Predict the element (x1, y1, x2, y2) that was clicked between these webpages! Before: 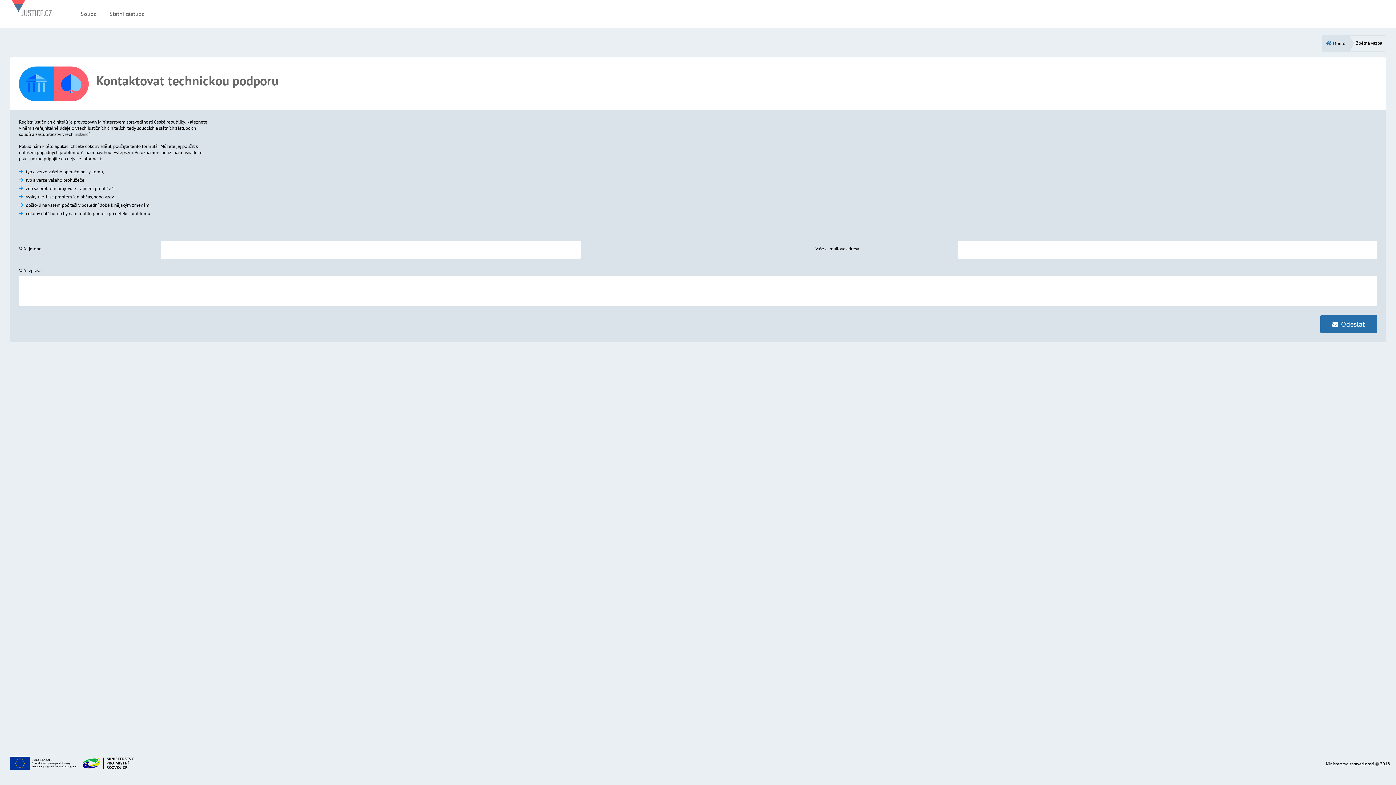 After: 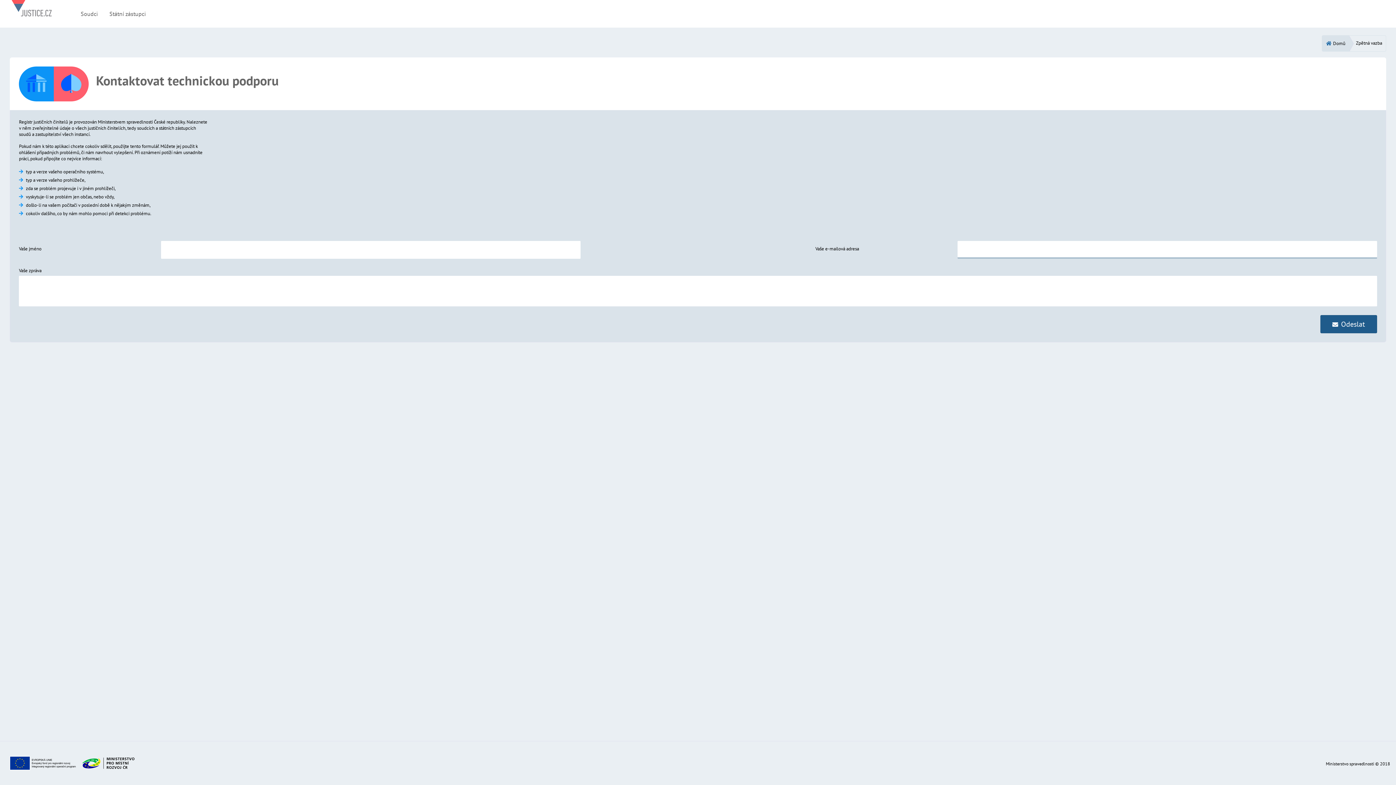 Action: label: Odeslat bbox: (1320, 315, 1377, 333)